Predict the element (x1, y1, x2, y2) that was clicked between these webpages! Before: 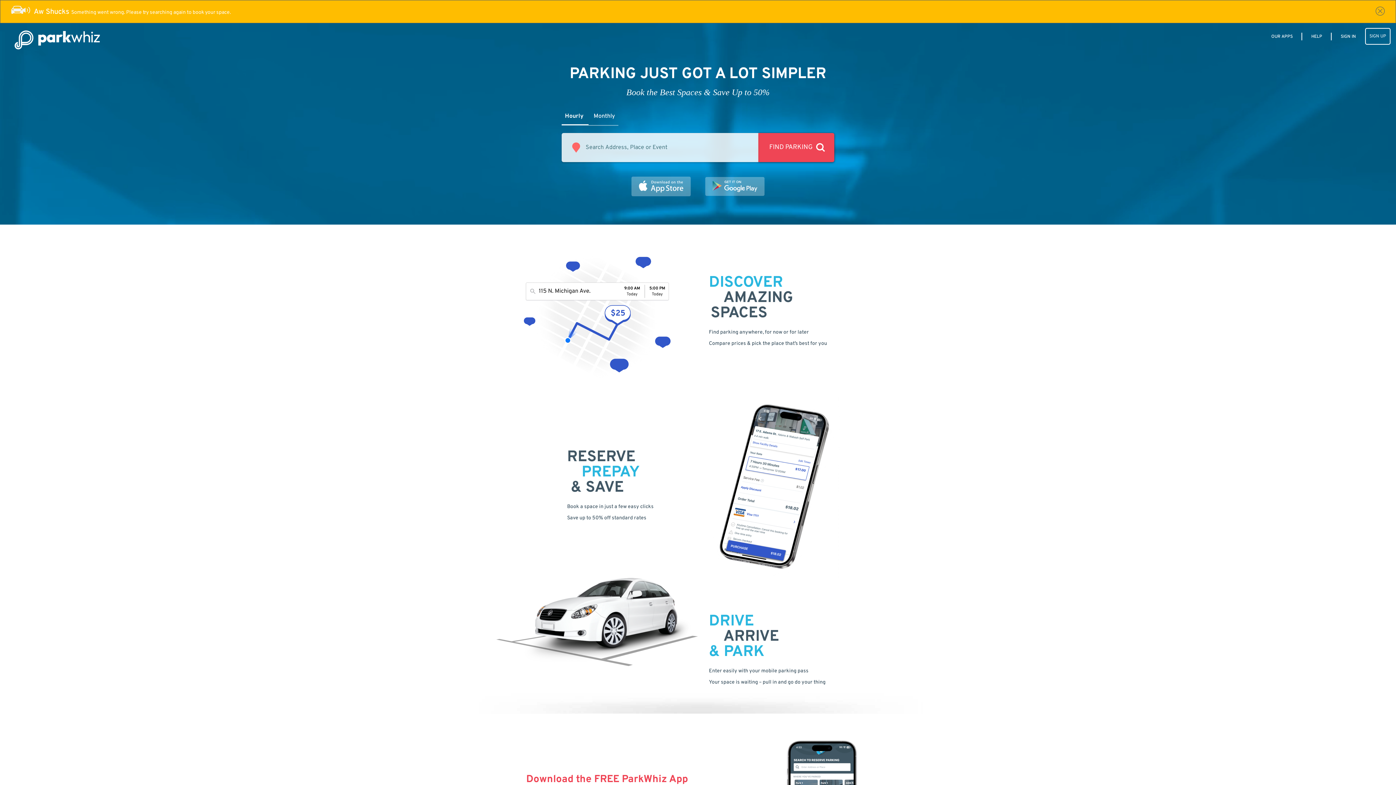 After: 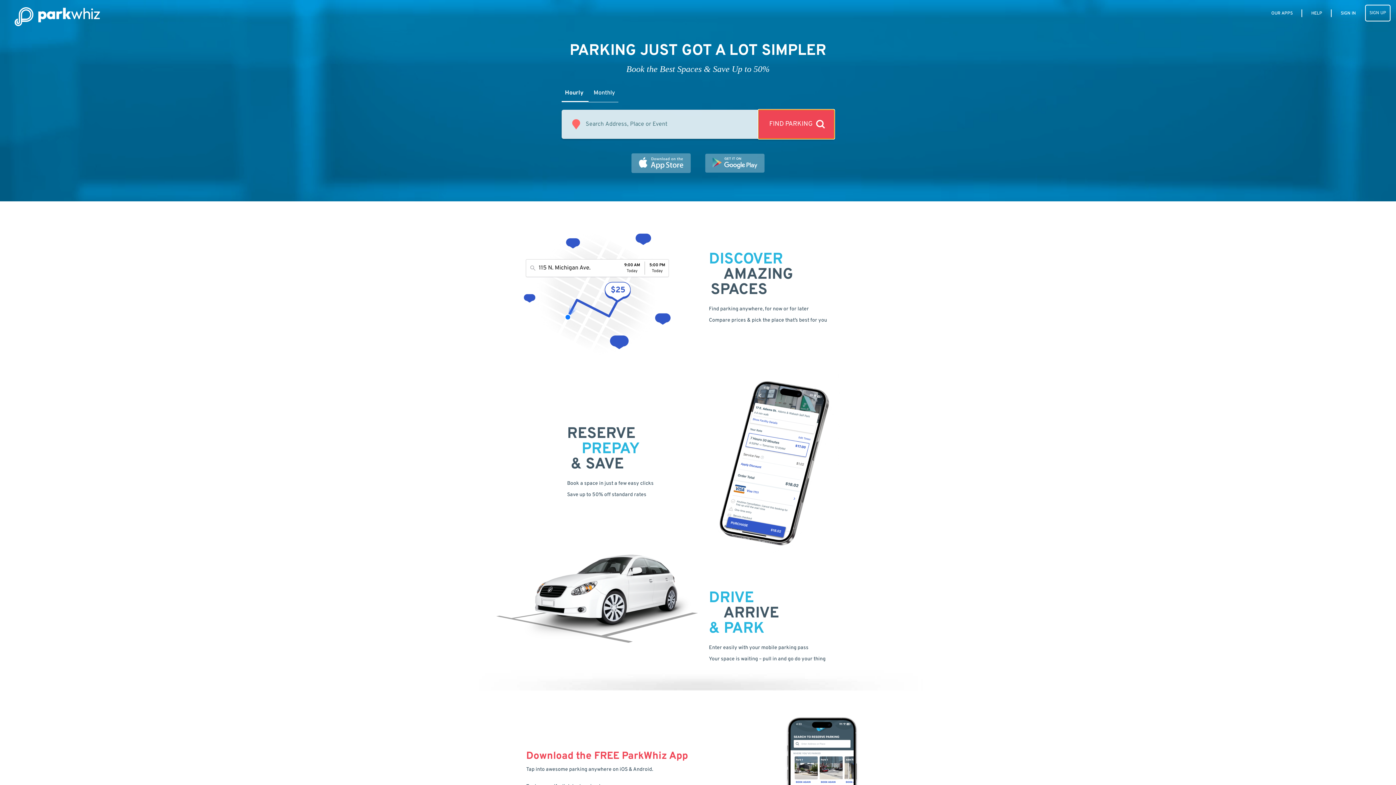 Action: label: FIND PARKING bbox: (758, 133, 834, 162)